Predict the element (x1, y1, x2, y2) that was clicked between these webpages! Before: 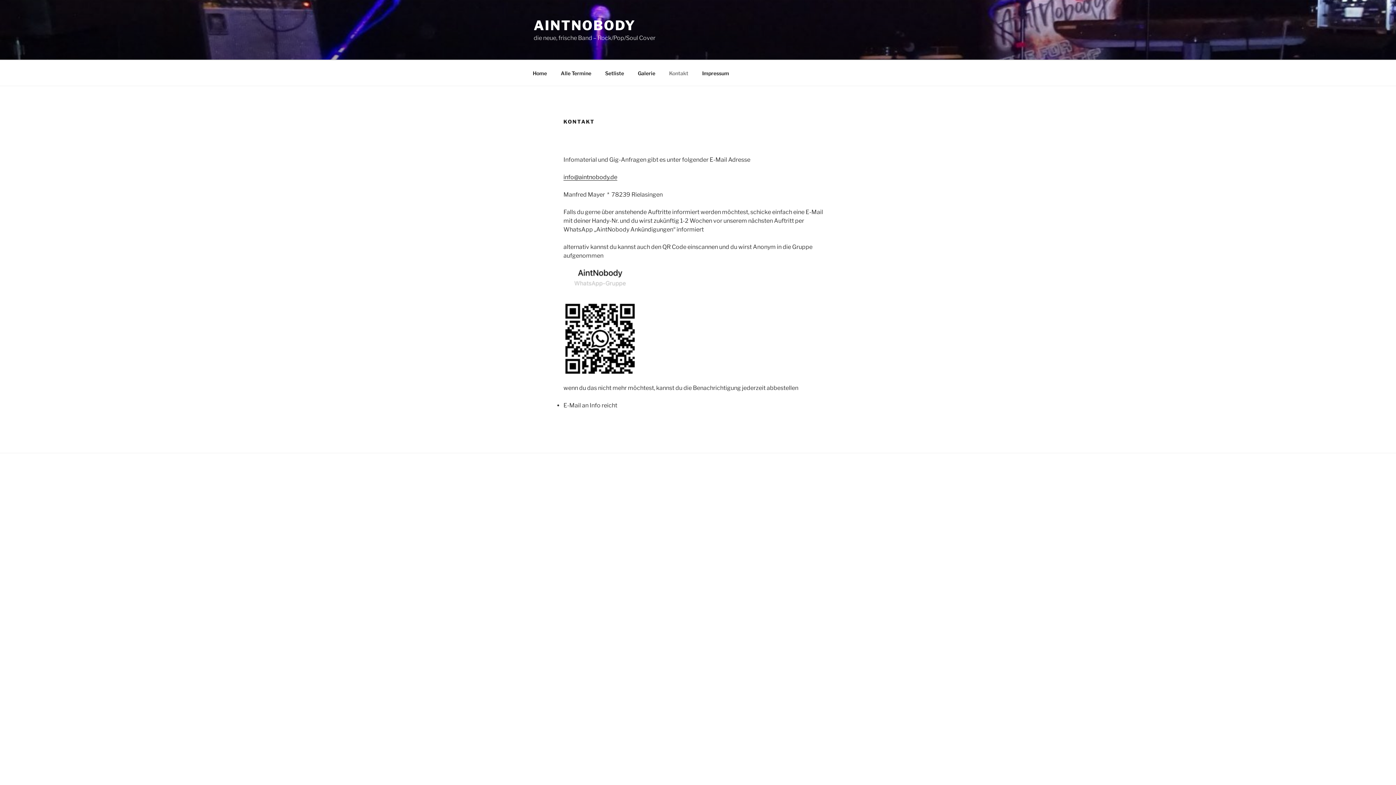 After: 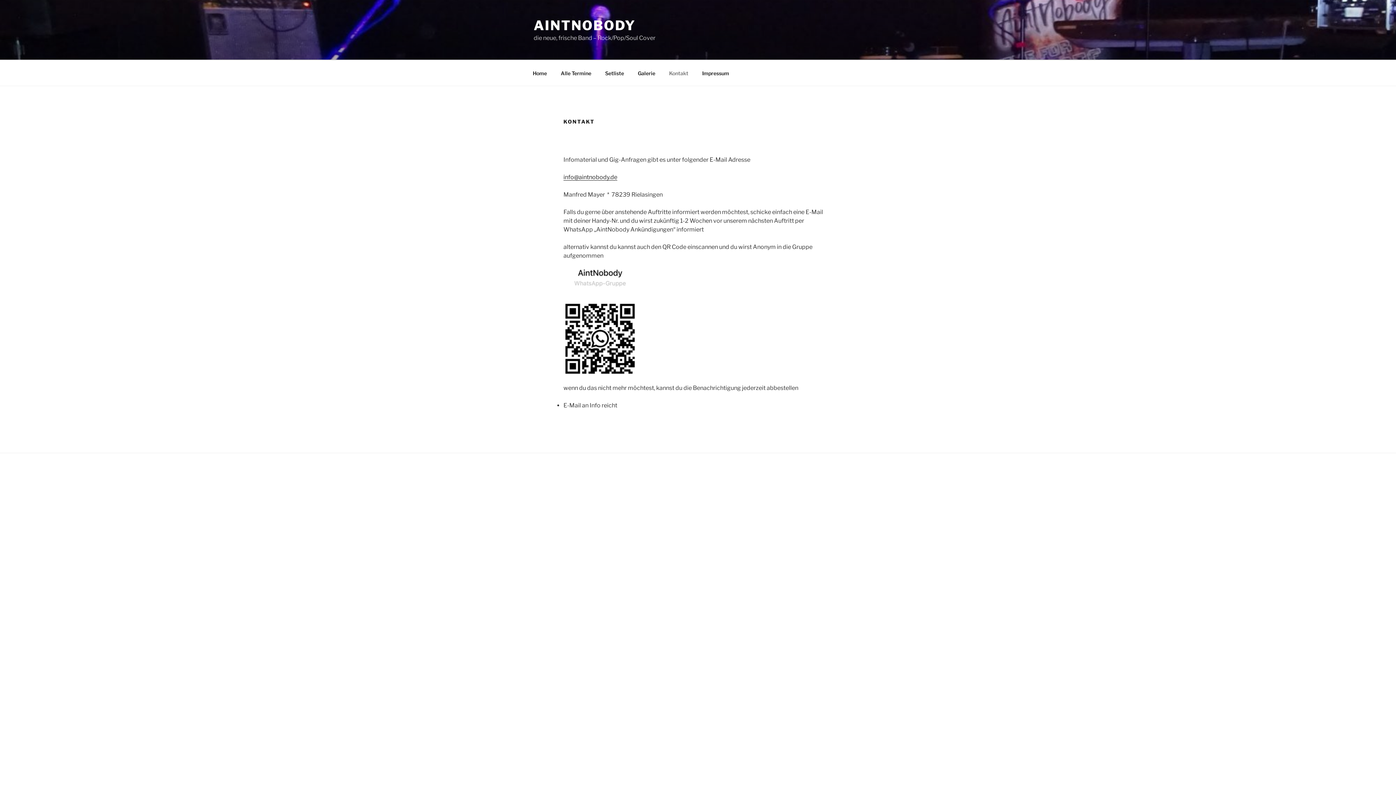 Action: bbox: (662, 64, 694, 82) label: Kontakt